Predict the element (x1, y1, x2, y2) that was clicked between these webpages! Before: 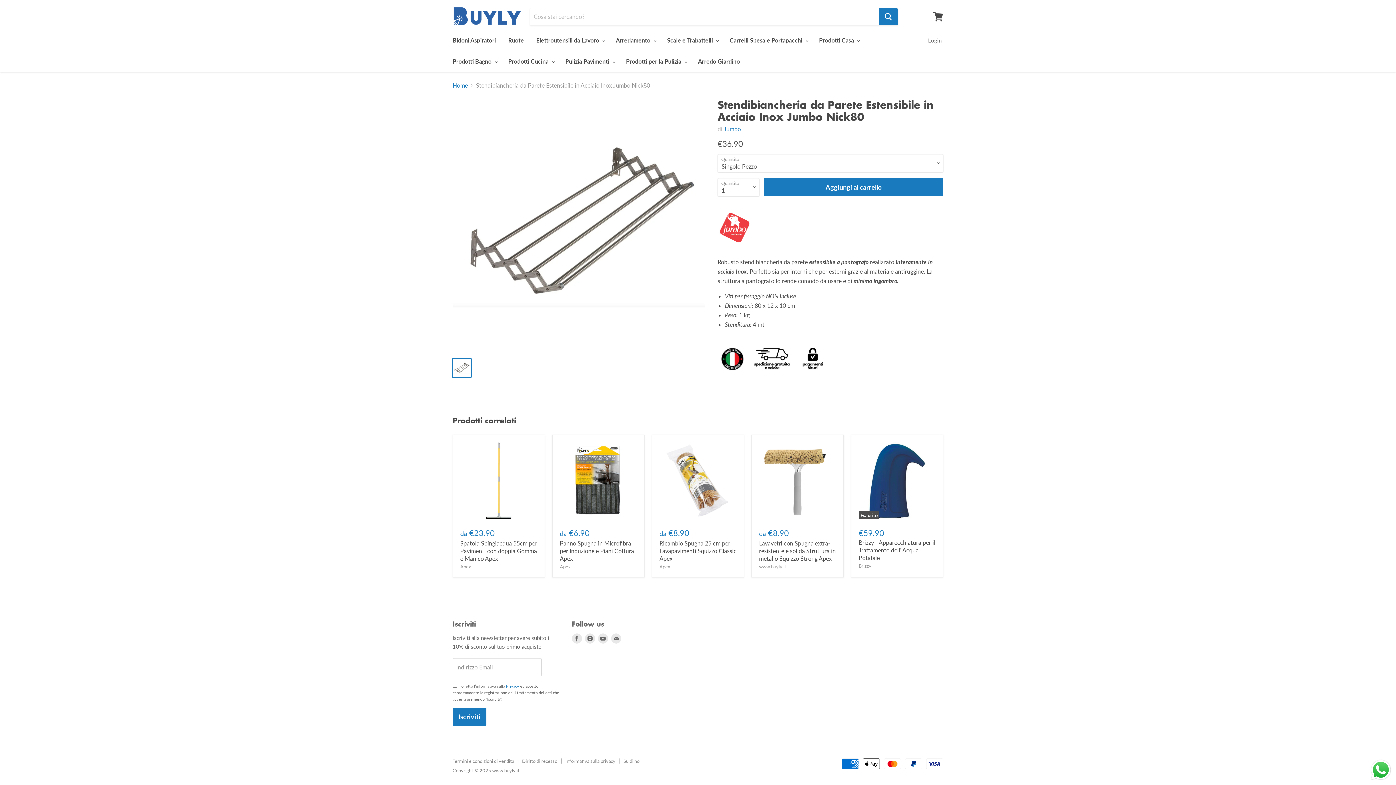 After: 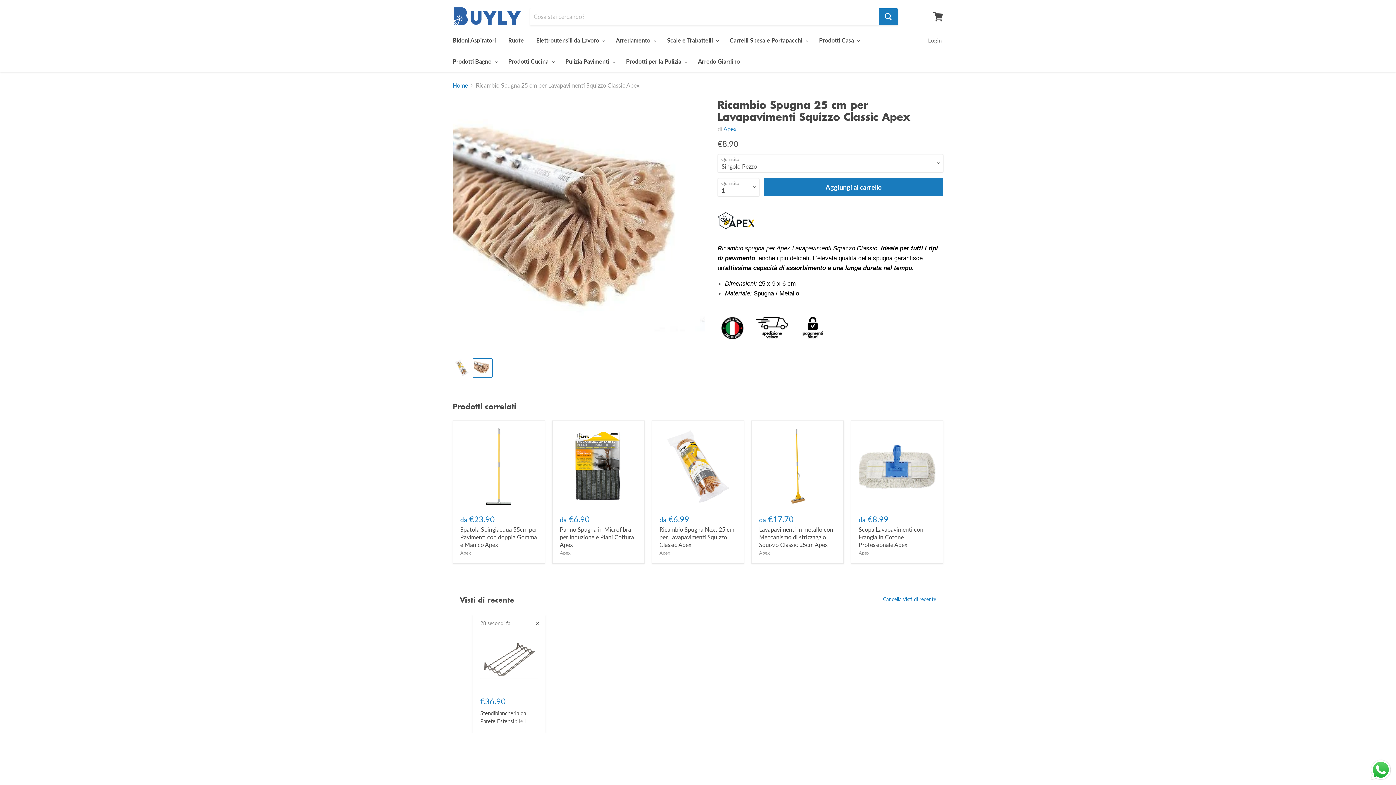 Action: label: Ricambio Spugna 25 cm per Lavapavimenti Squizzo Classic Apex bbox: (659, 540, 736, 562)